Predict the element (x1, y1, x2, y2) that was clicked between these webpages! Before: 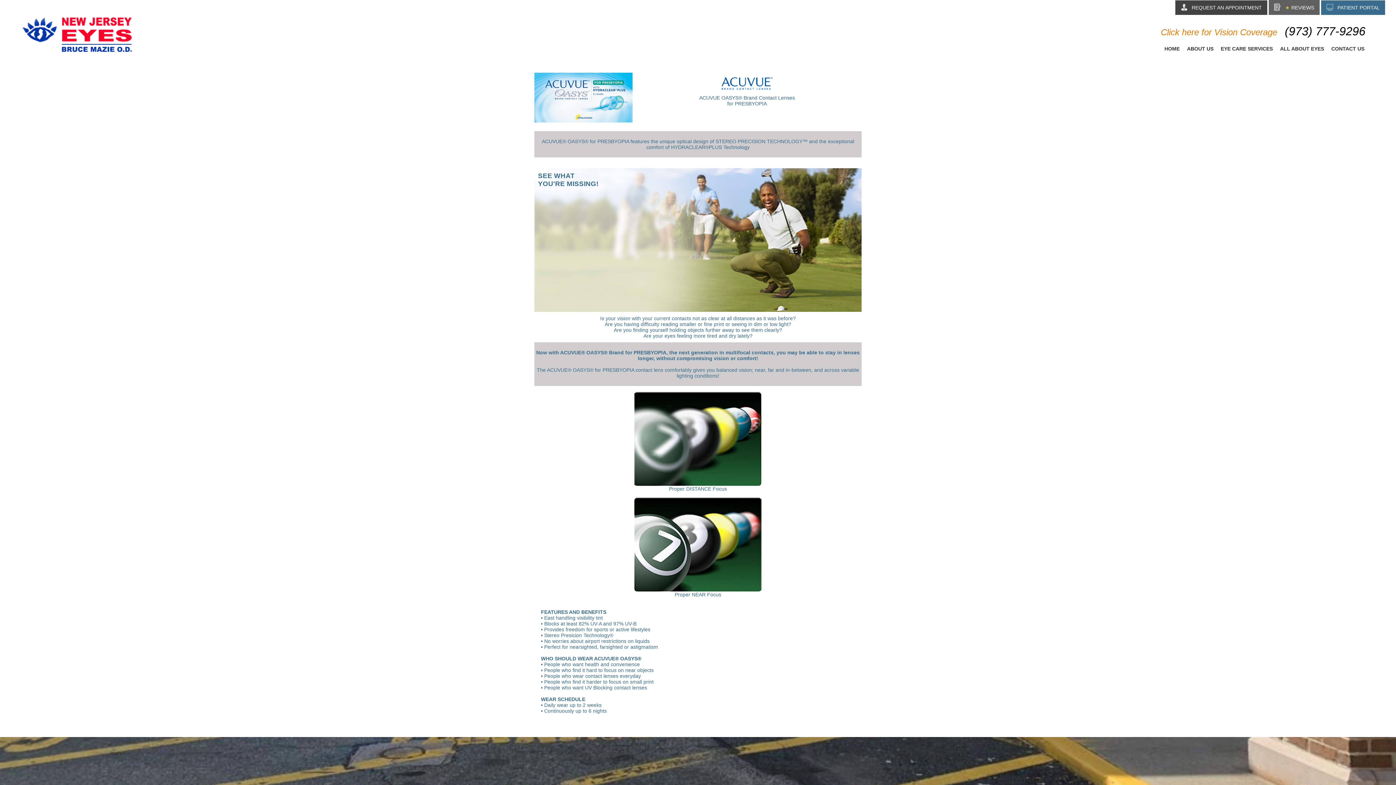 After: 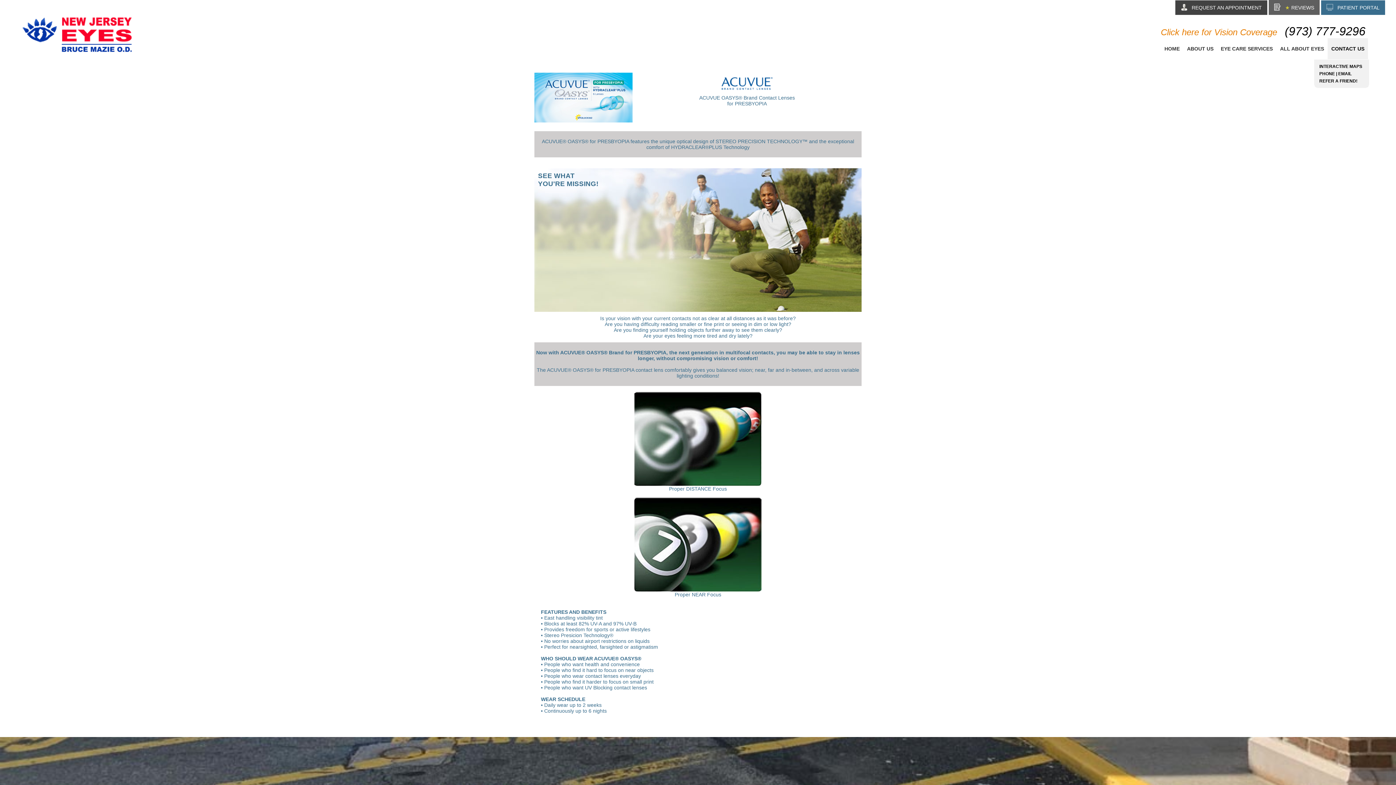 Action: bbox: (1328, 38, 1368, 59) label: CONTACT US